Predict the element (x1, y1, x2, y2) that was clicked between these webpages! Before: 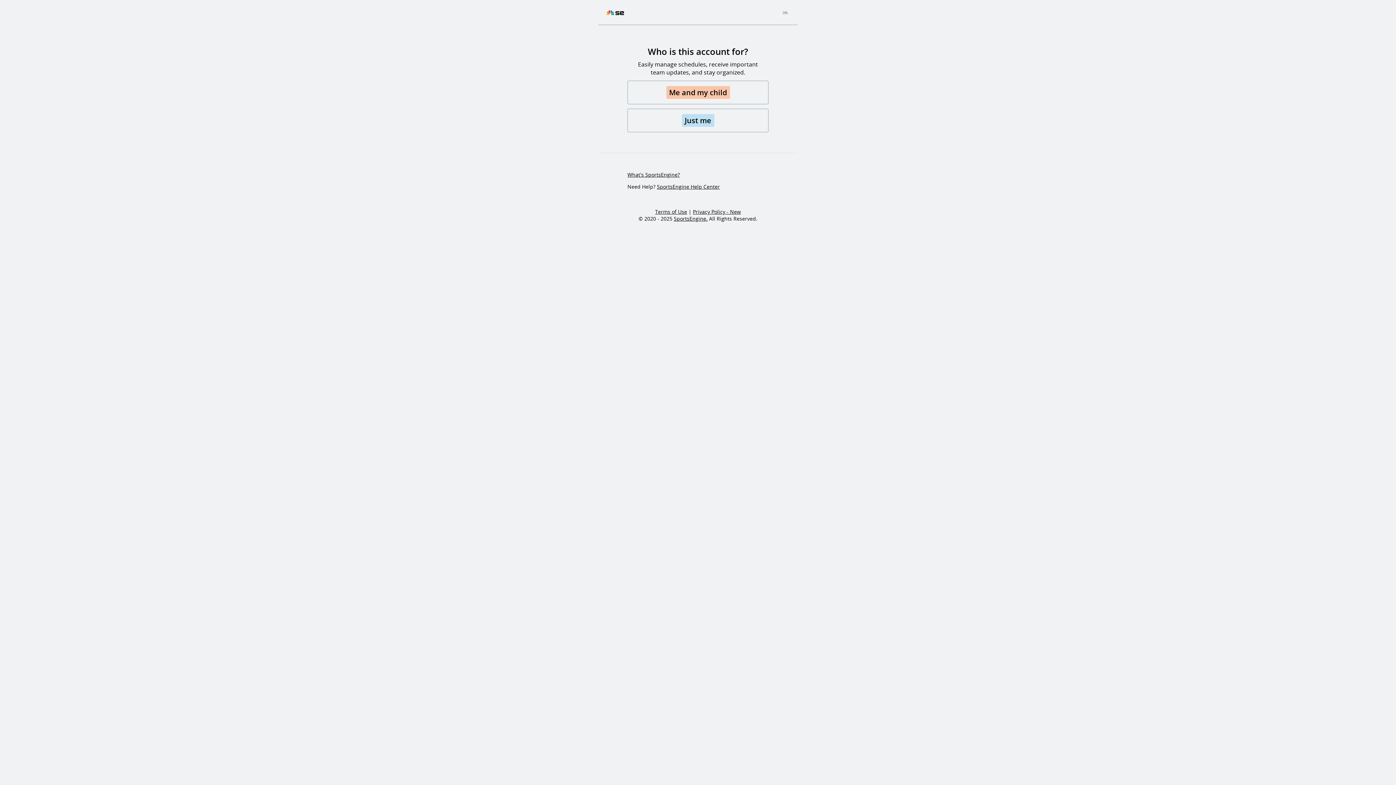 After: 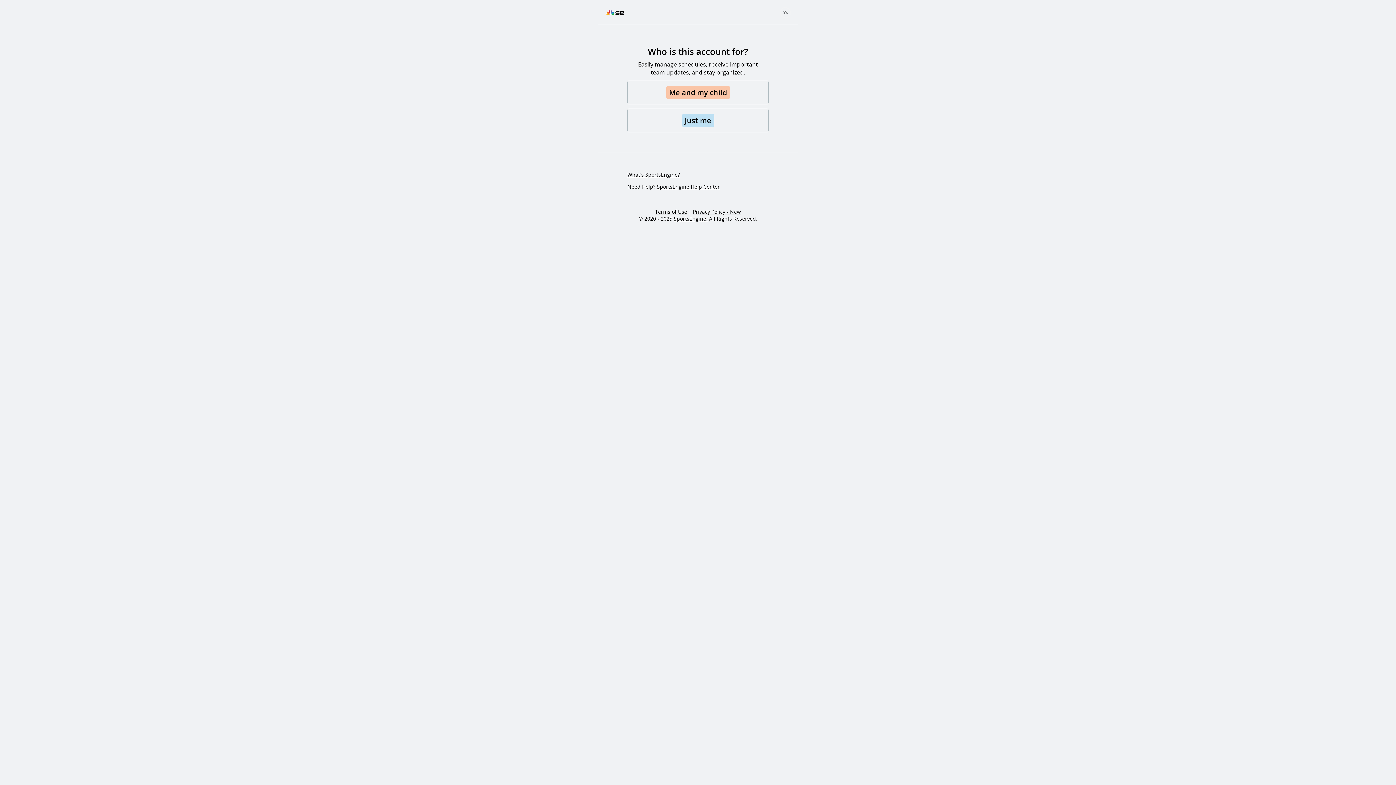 Action: bbox: (674, 215, 707, 222) label: SportsEngine.